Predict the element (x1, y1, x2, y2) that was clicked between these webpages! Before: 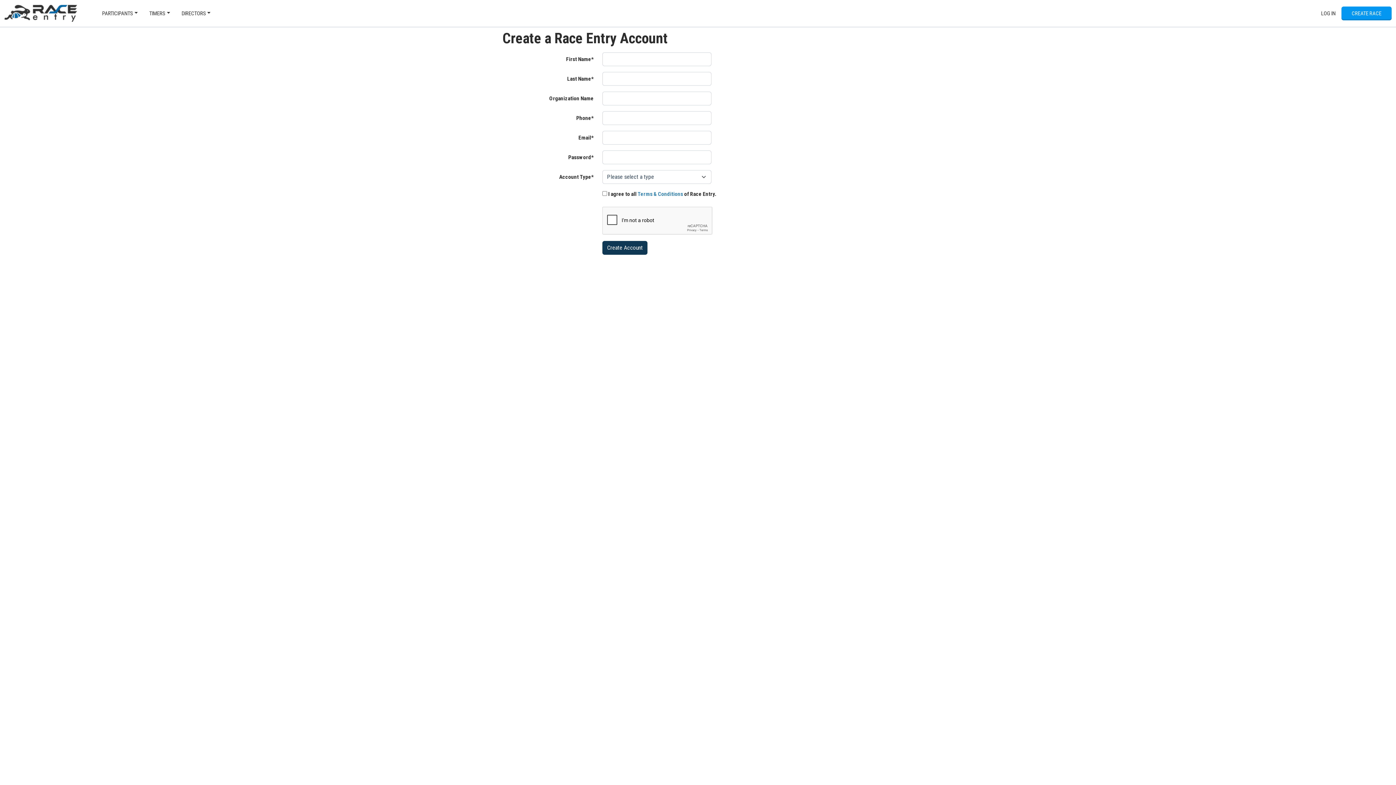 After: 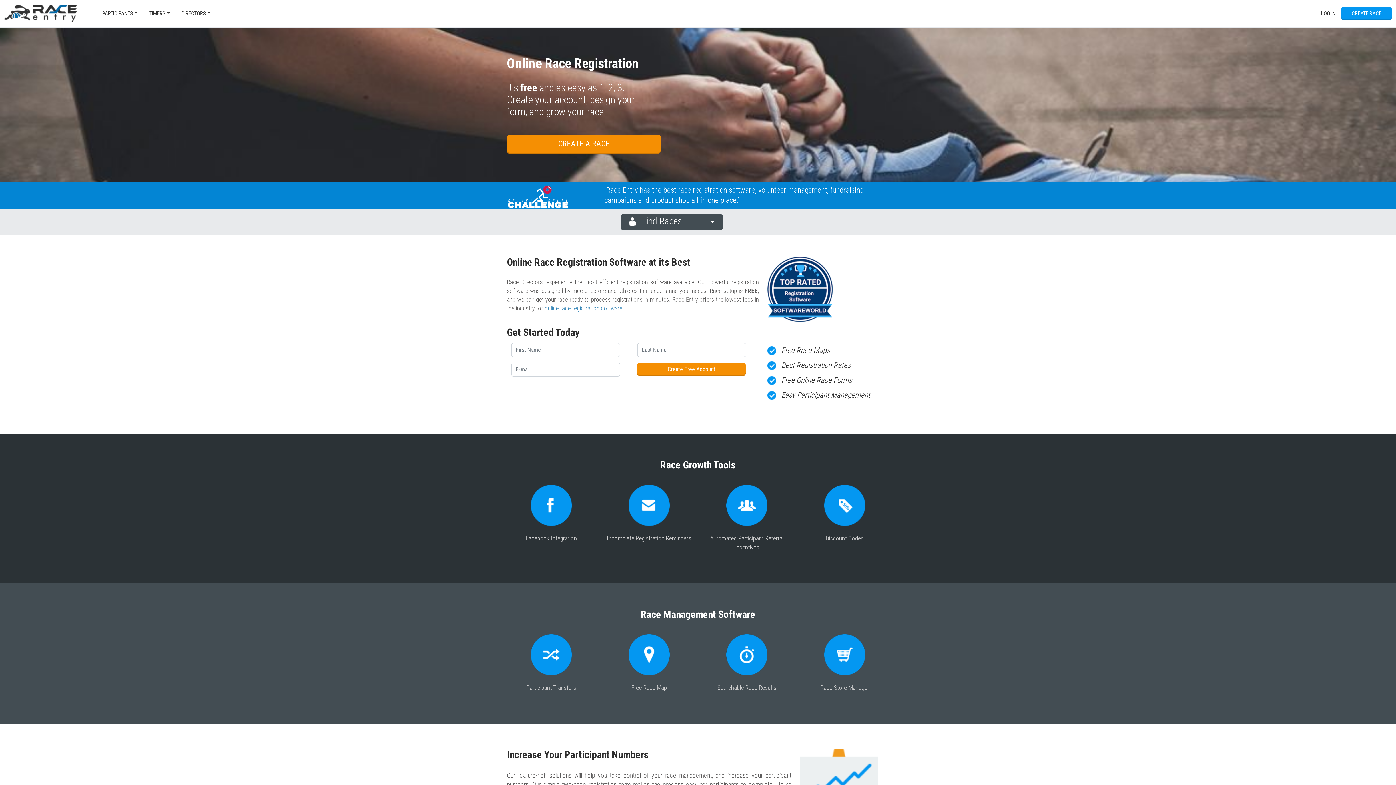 Action: bbox: (4, 2, 82, 23)